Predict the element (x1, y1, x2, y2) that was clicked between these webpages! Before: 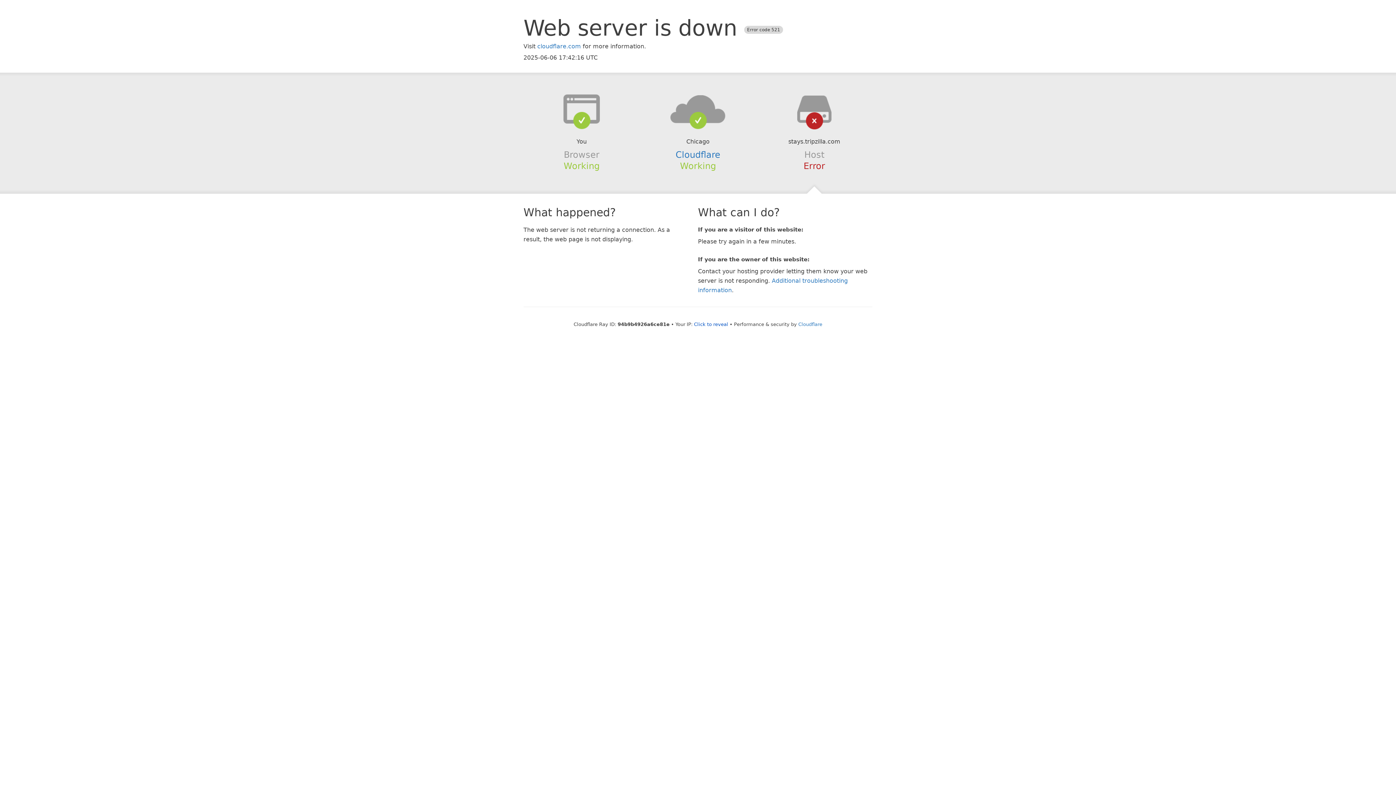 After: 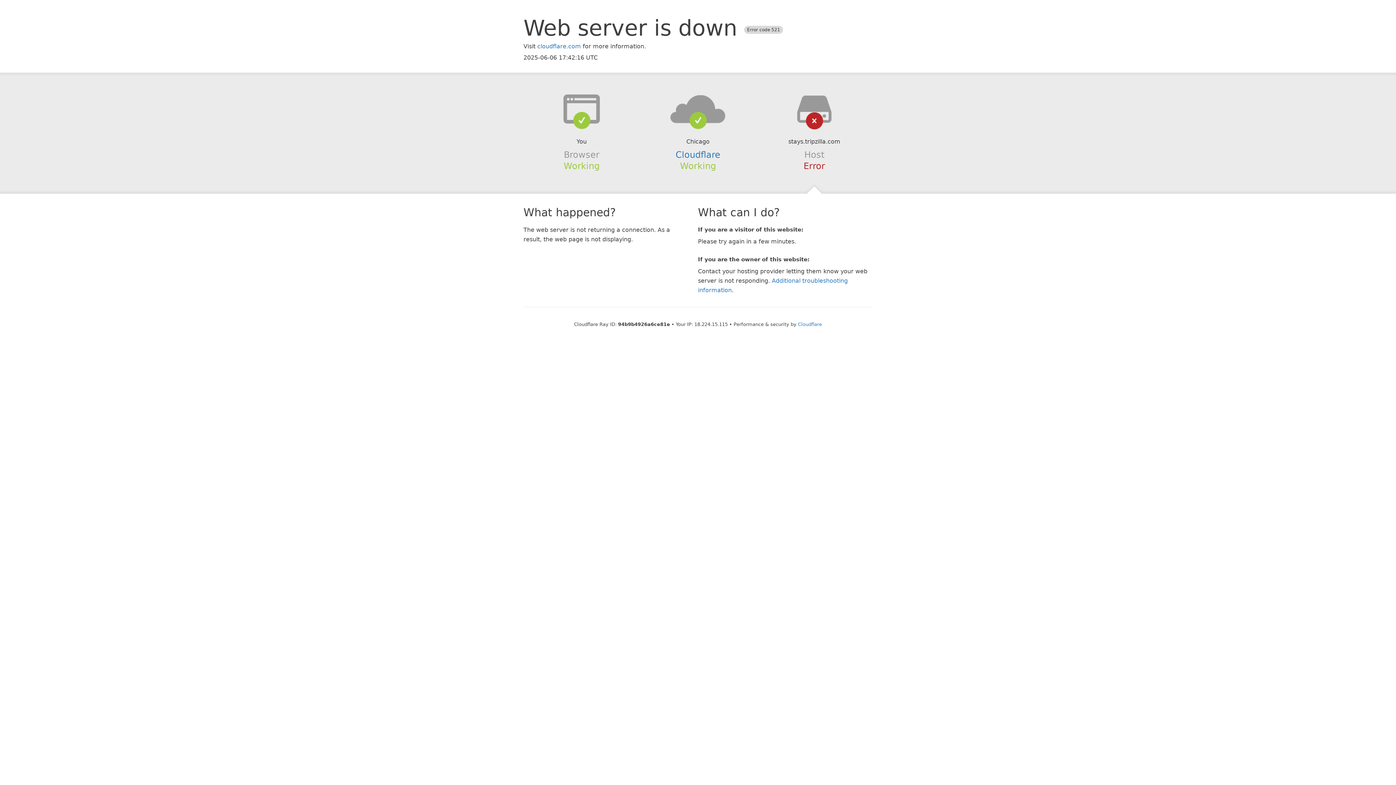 Action: label: Click to reveal bbox: (694, 321, 728, 327)